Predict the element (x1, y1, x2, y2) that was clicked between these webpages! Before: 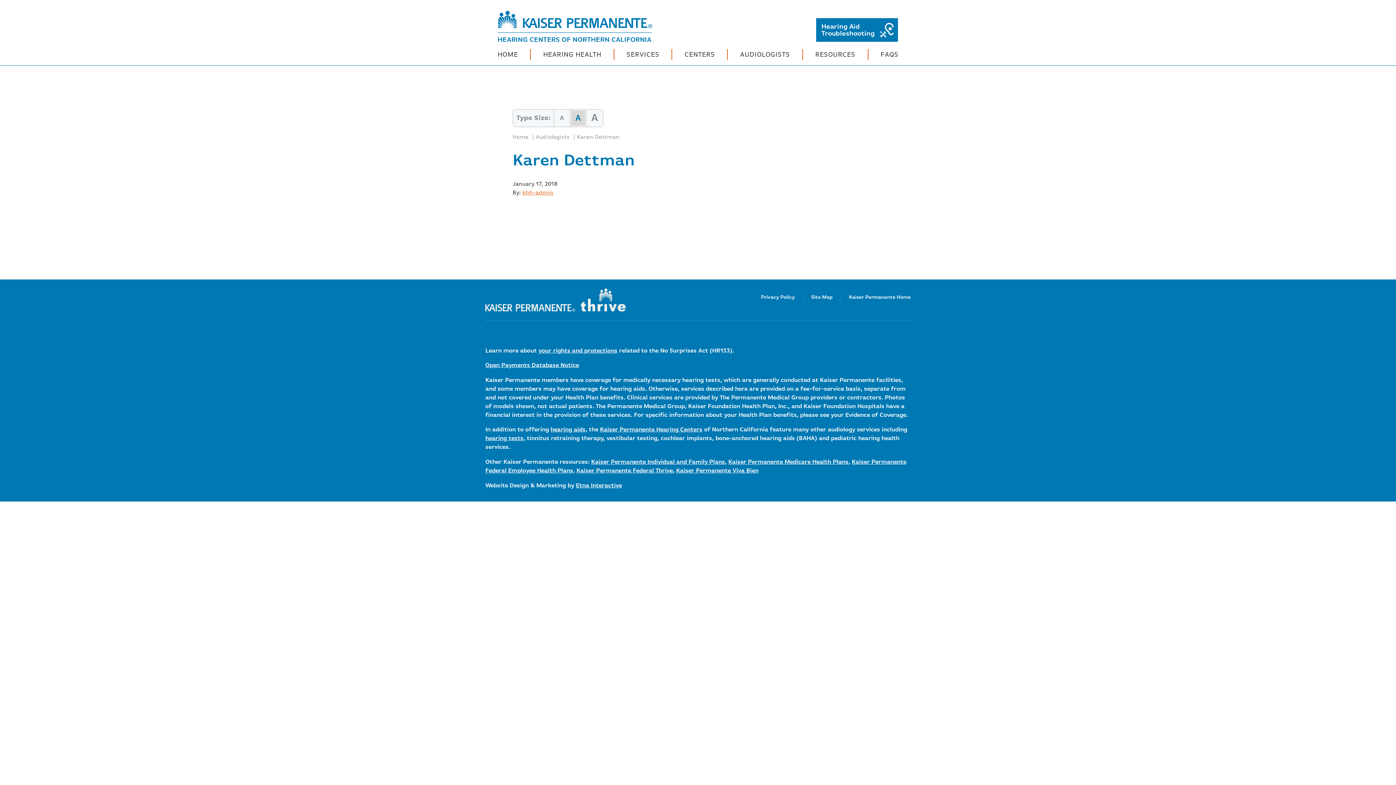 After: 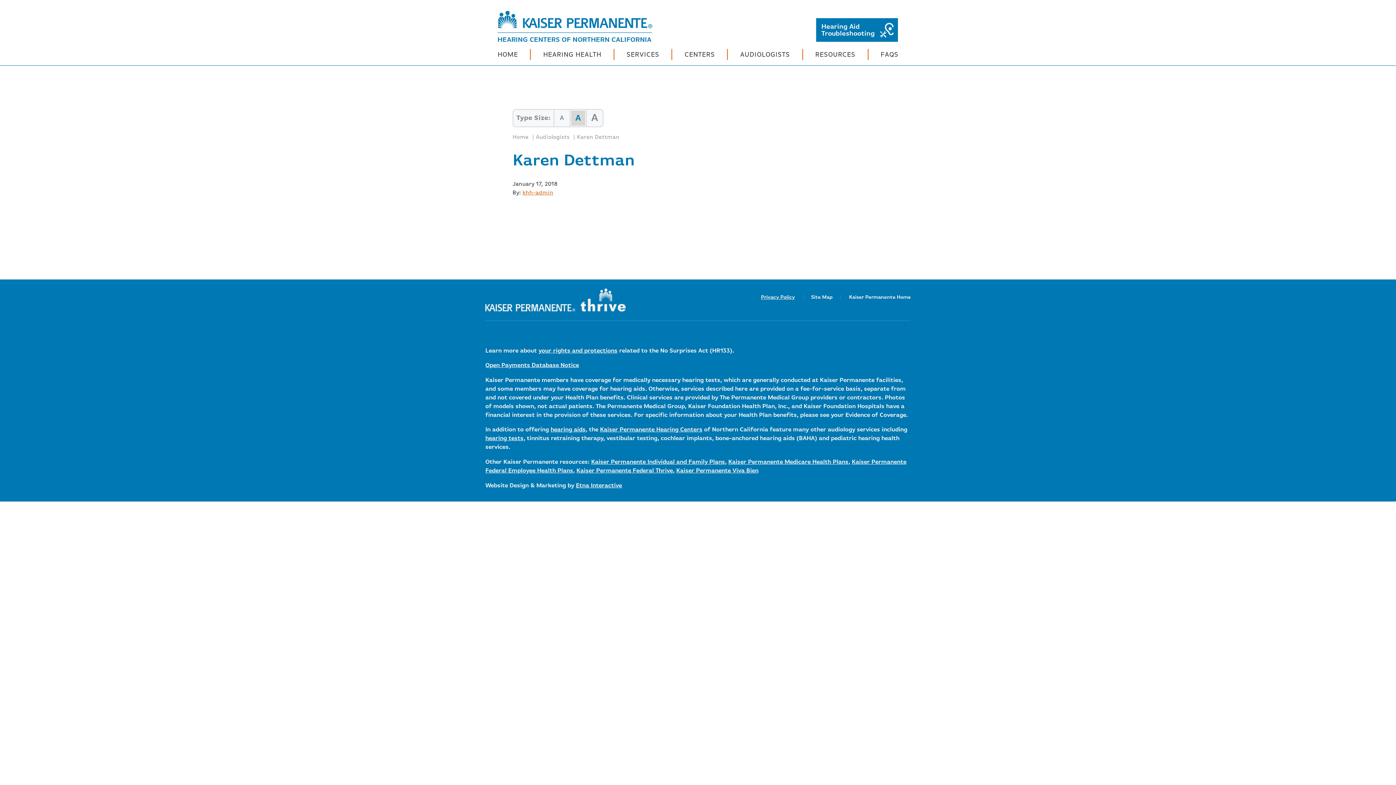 Action: label: Privacy Policy bbox: (761, 294, 795, 300)